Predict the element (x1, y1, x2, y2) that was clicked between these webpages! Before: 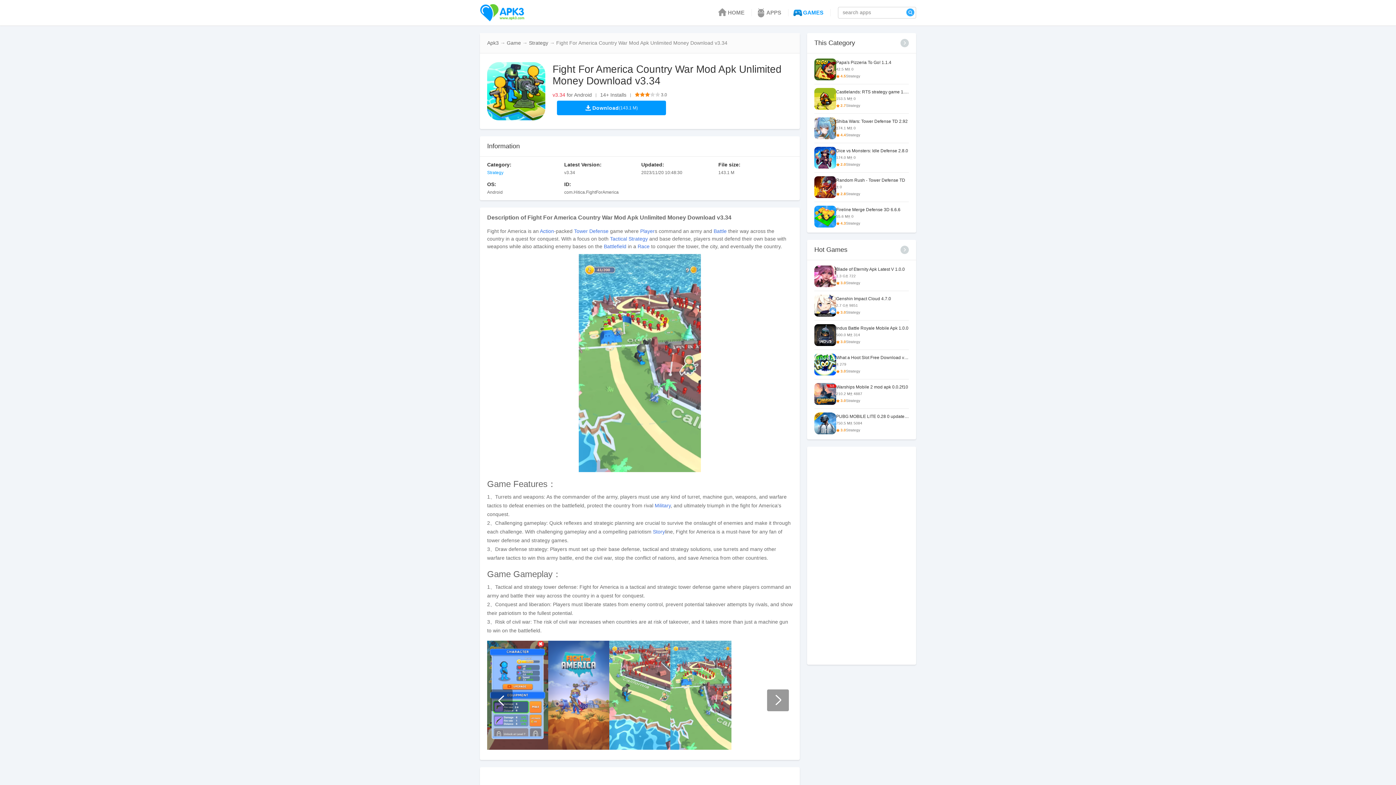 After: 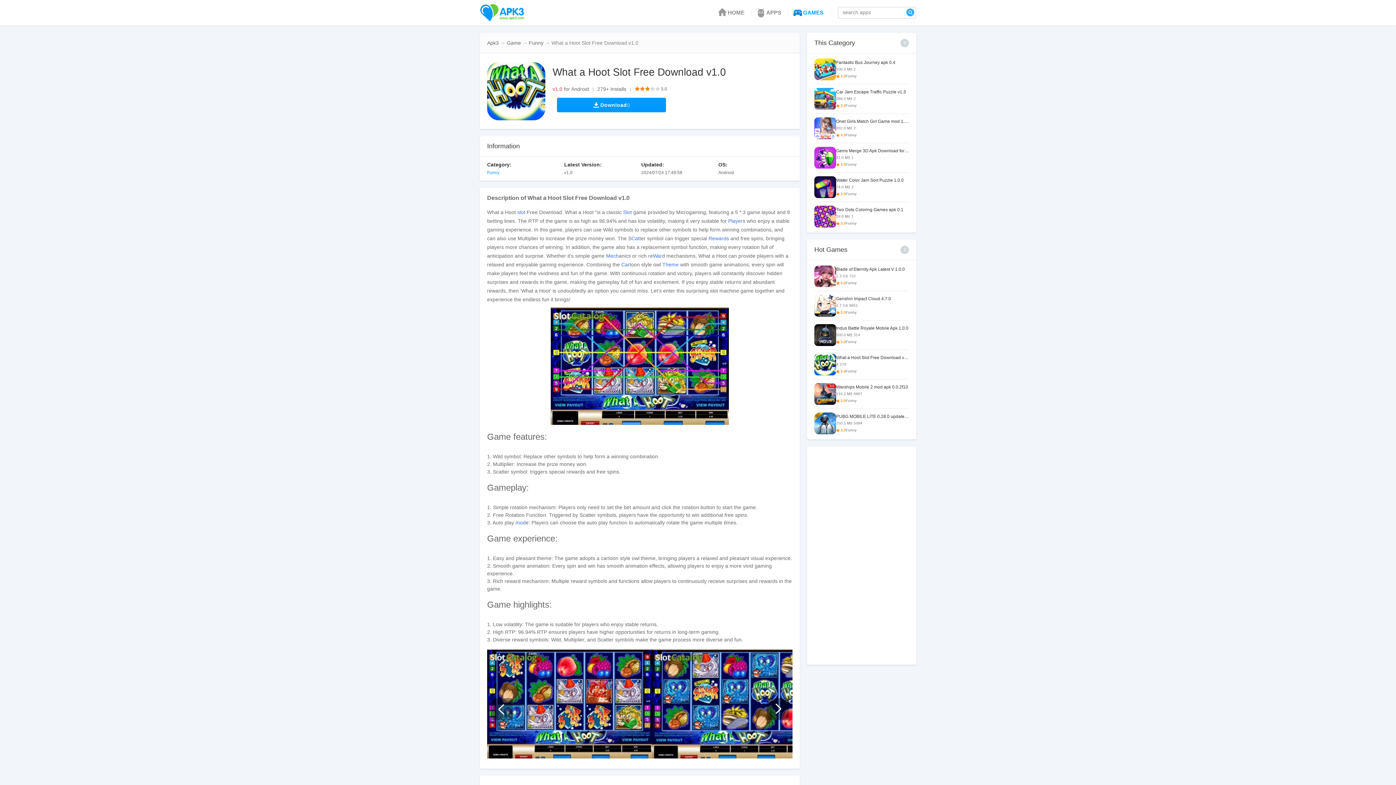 Action: label: What a Hoot Slot Free Download v1.0

279

3.0
Strategy bbox: (814, 353, 909, 375)